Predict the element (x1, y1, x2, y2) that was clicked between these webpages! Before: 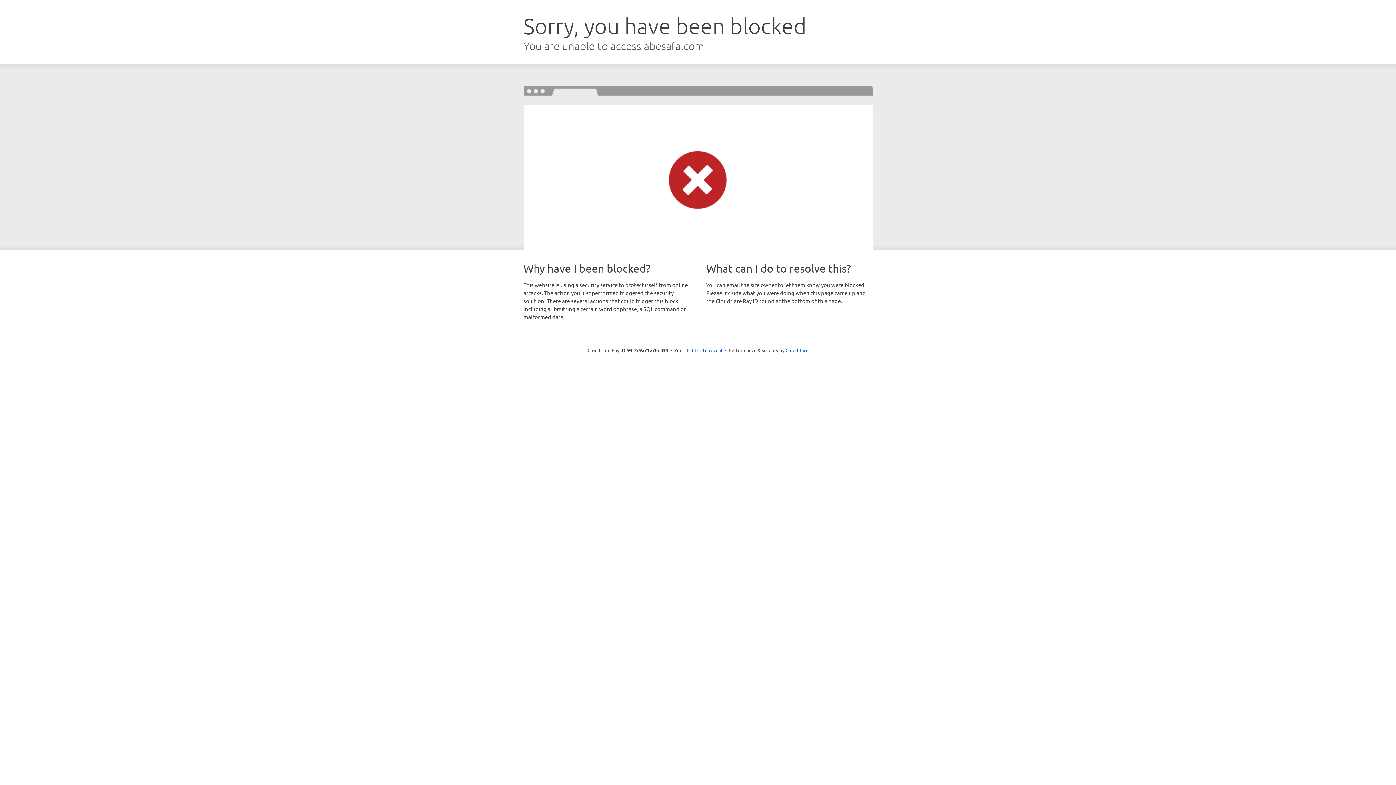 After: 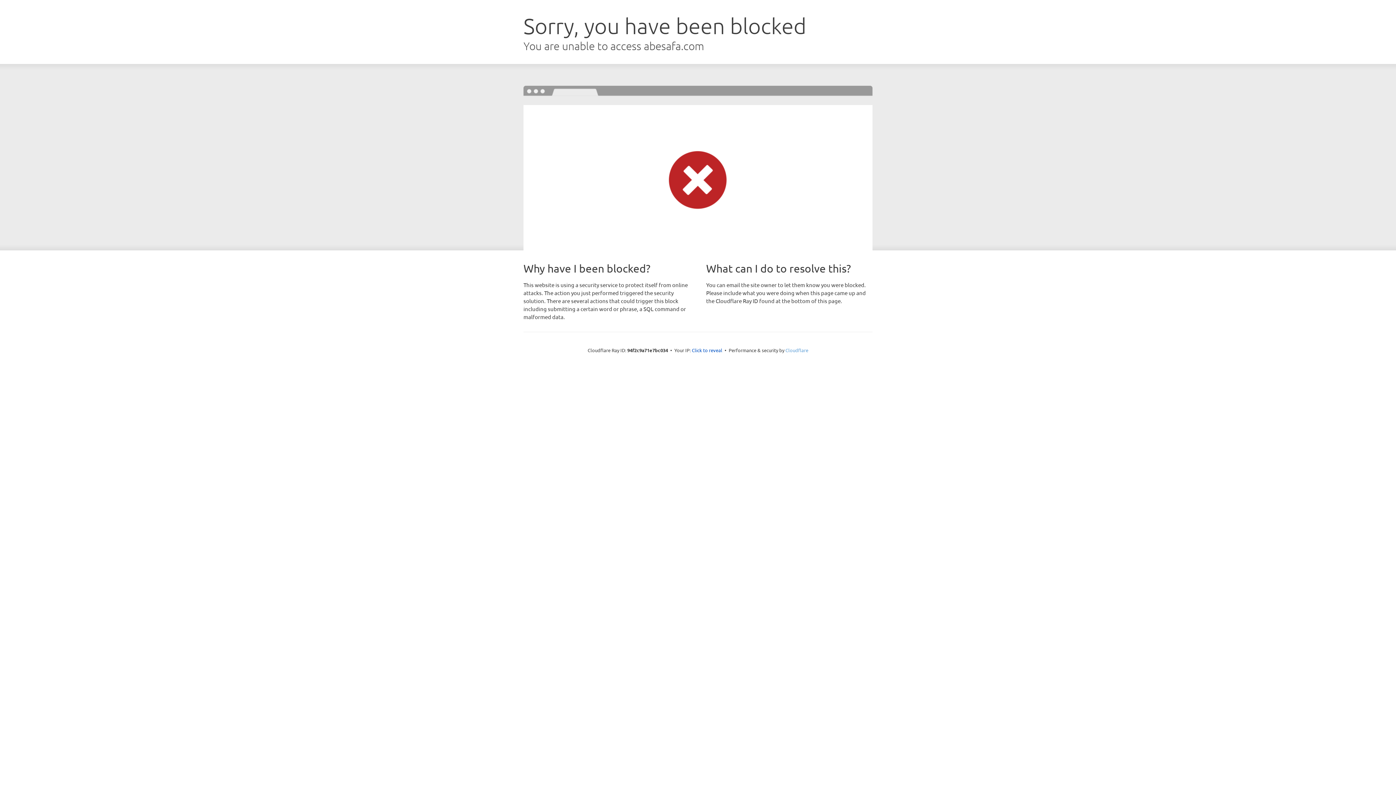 Action: label: Cloudflare bbox: (785, 347, 808, 353)